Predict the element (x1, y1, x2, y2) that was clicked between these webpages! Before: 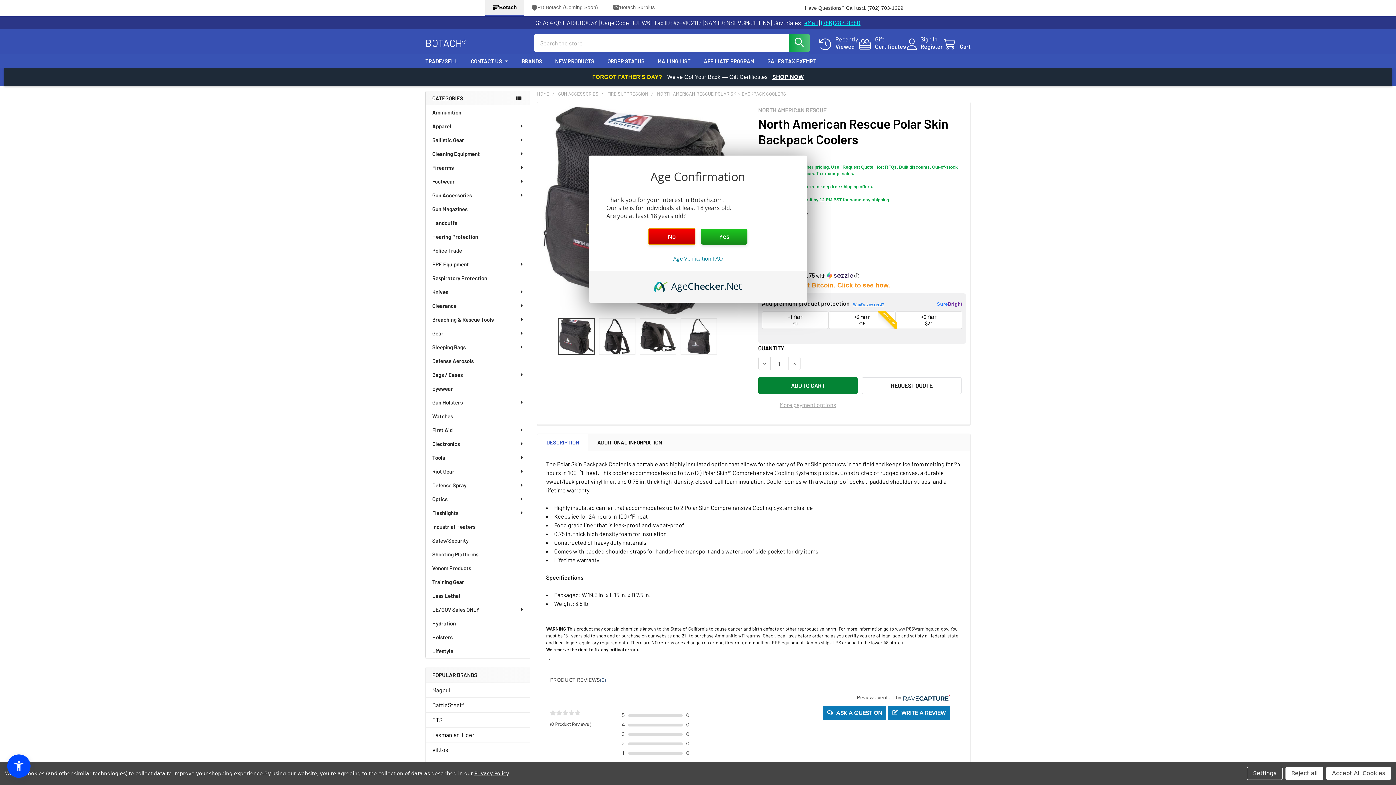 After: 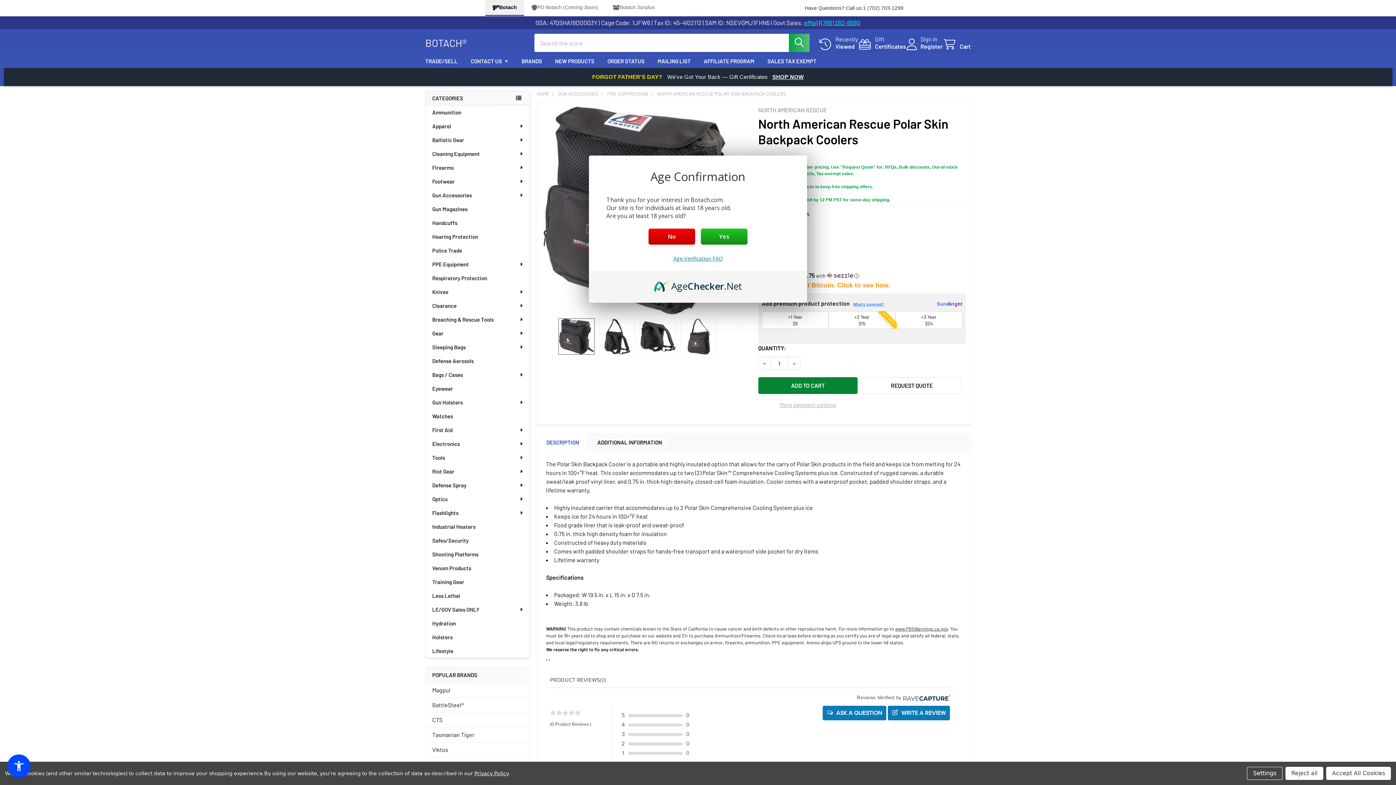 Action: bbox: (673, 255, 722, 262) label: Age Verification FAQ